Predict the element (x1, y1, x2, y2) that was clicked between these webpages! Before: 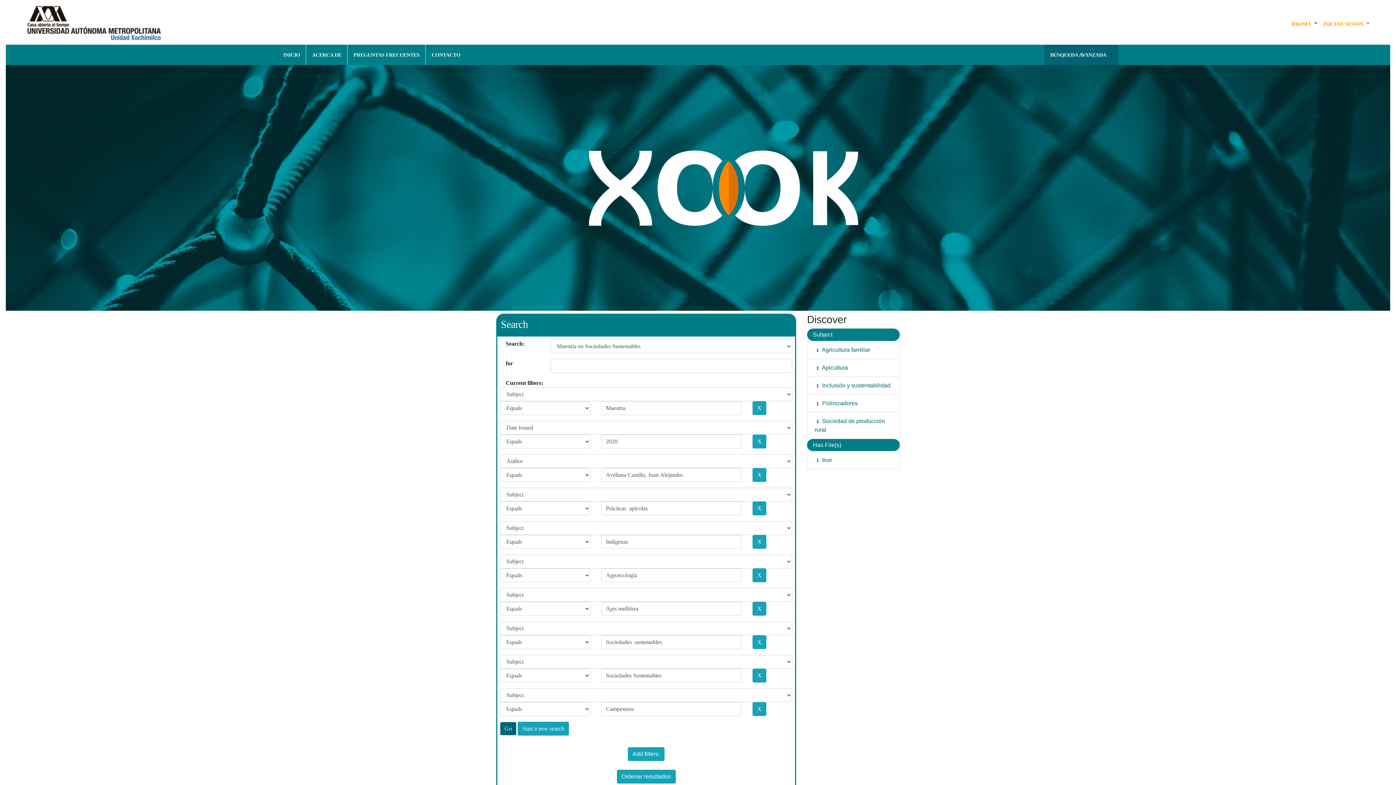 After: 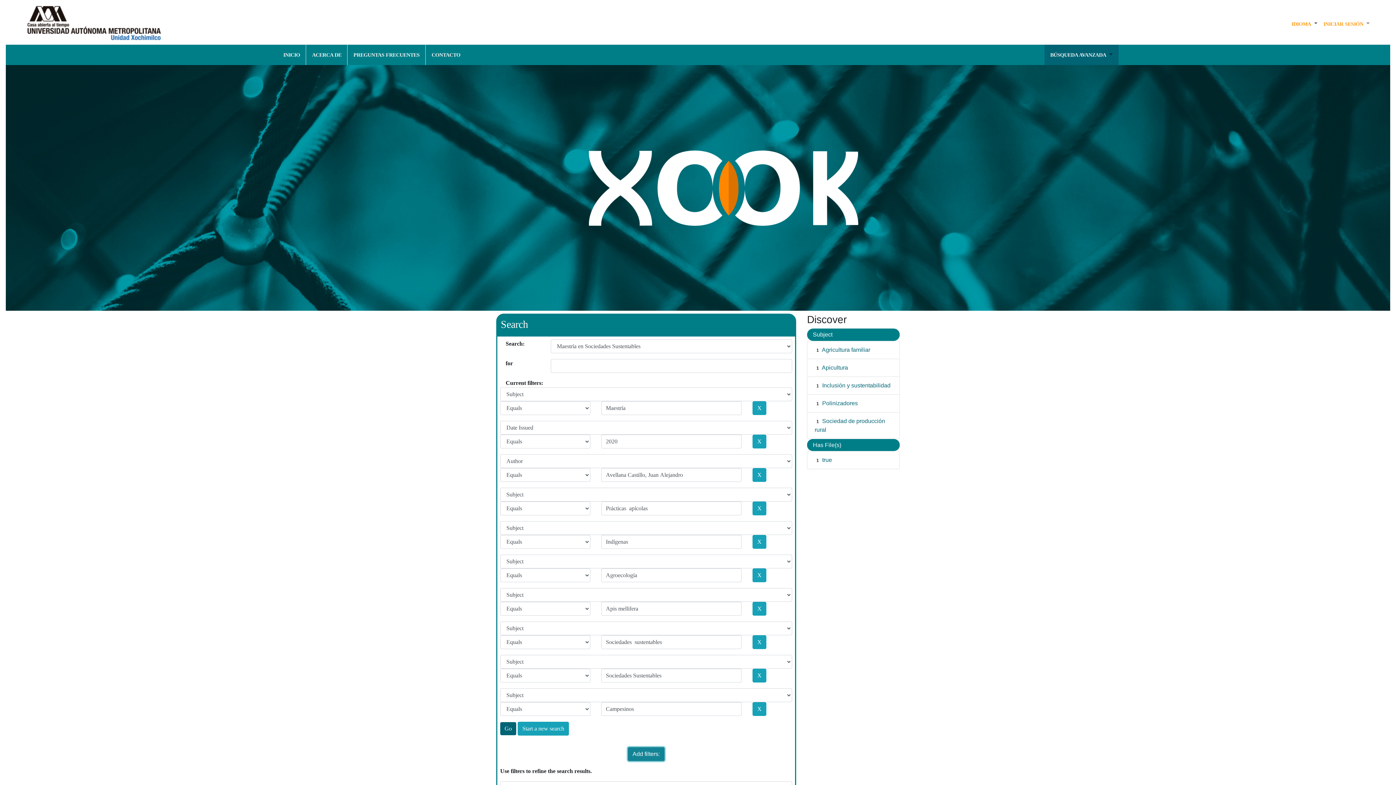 Action: label: Add filters: bbox: (628, 747, 664, 761)